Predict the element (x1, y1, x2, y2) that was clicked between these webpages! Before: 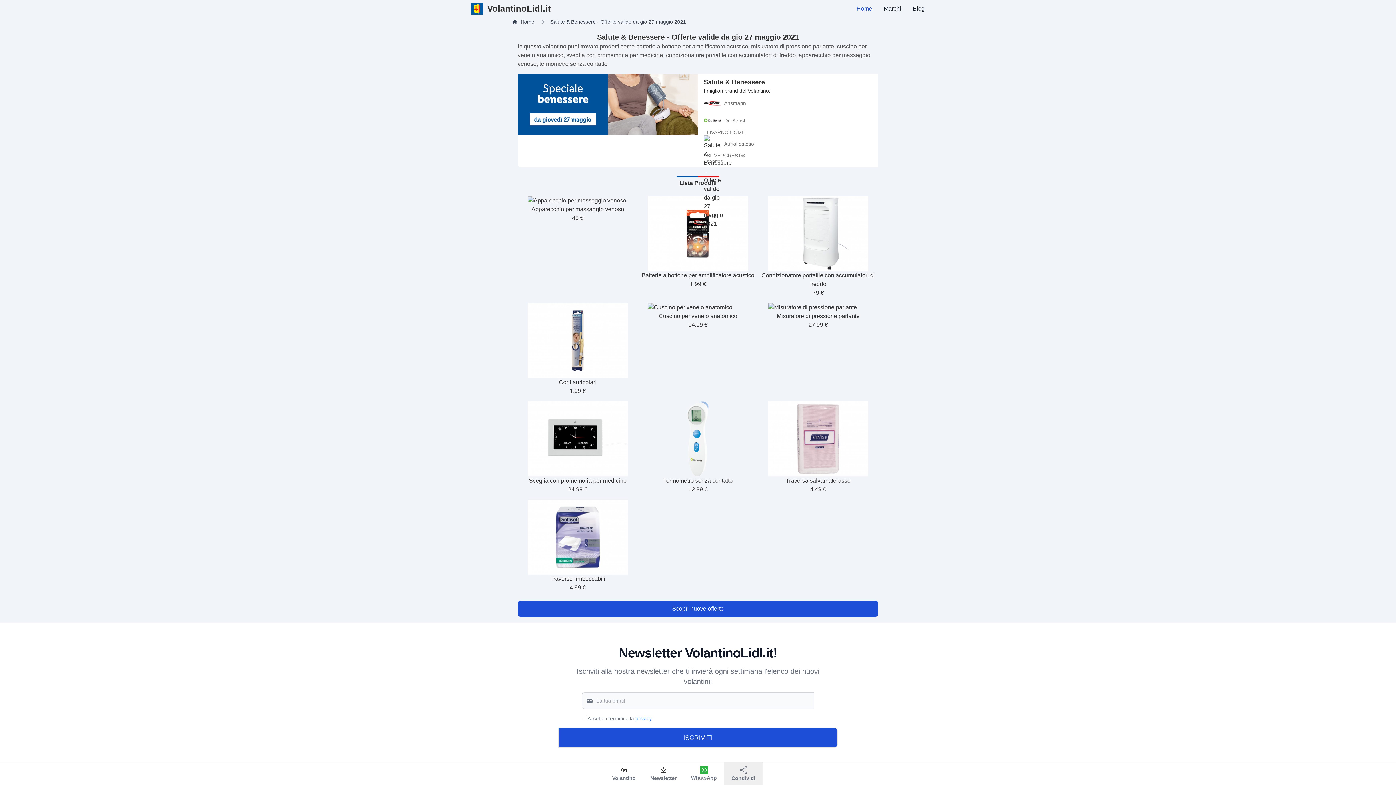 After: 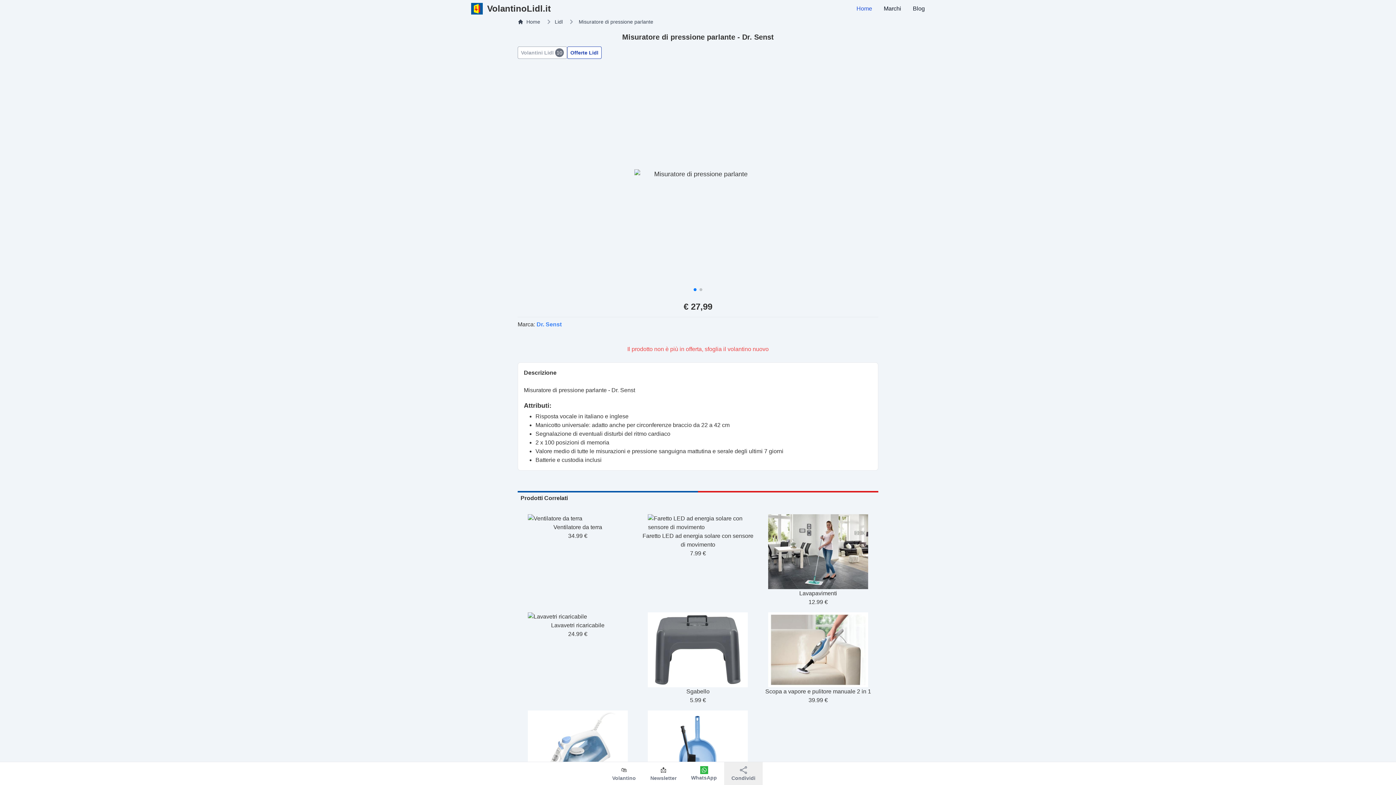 Action: bbox: (761, 303, 875, 329) label: Misuratore di pressione parlante

27.99 €